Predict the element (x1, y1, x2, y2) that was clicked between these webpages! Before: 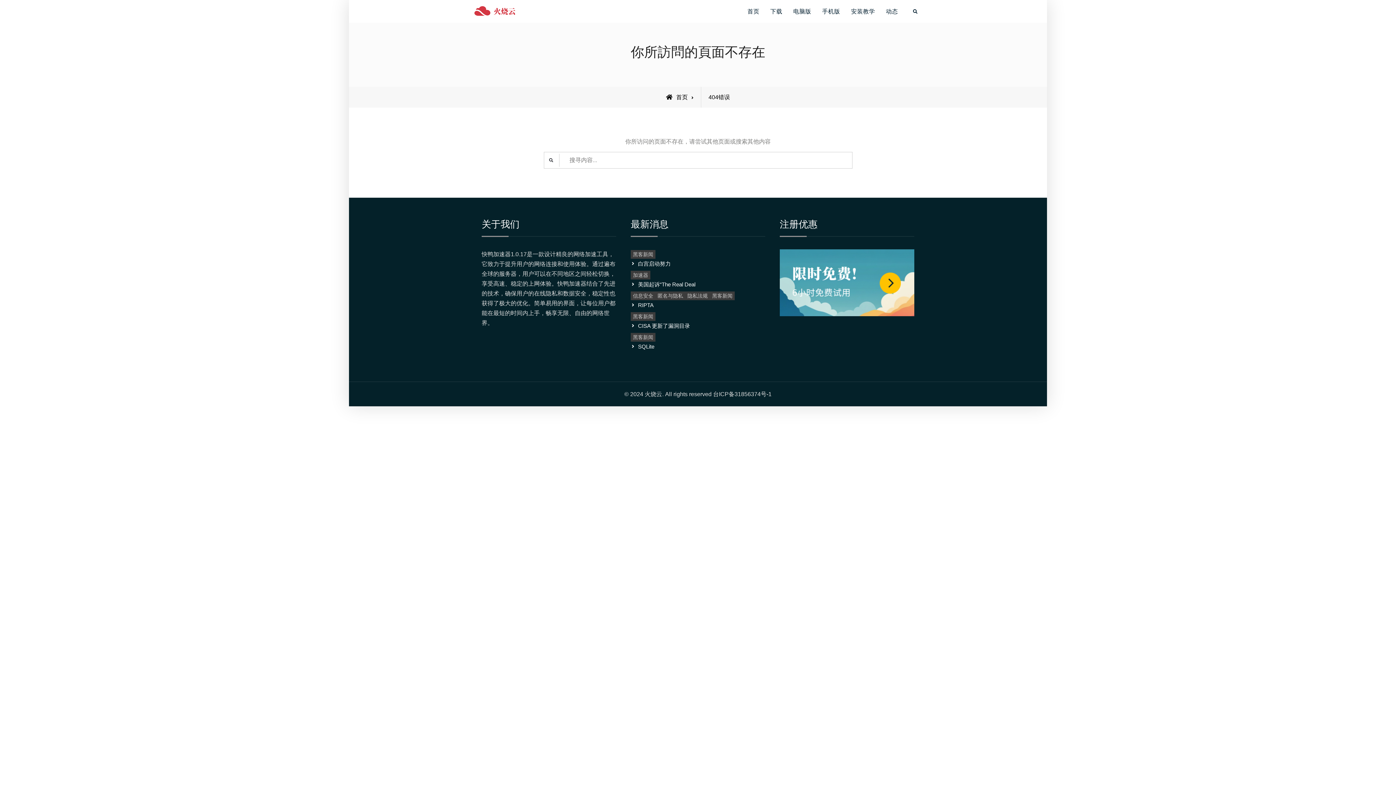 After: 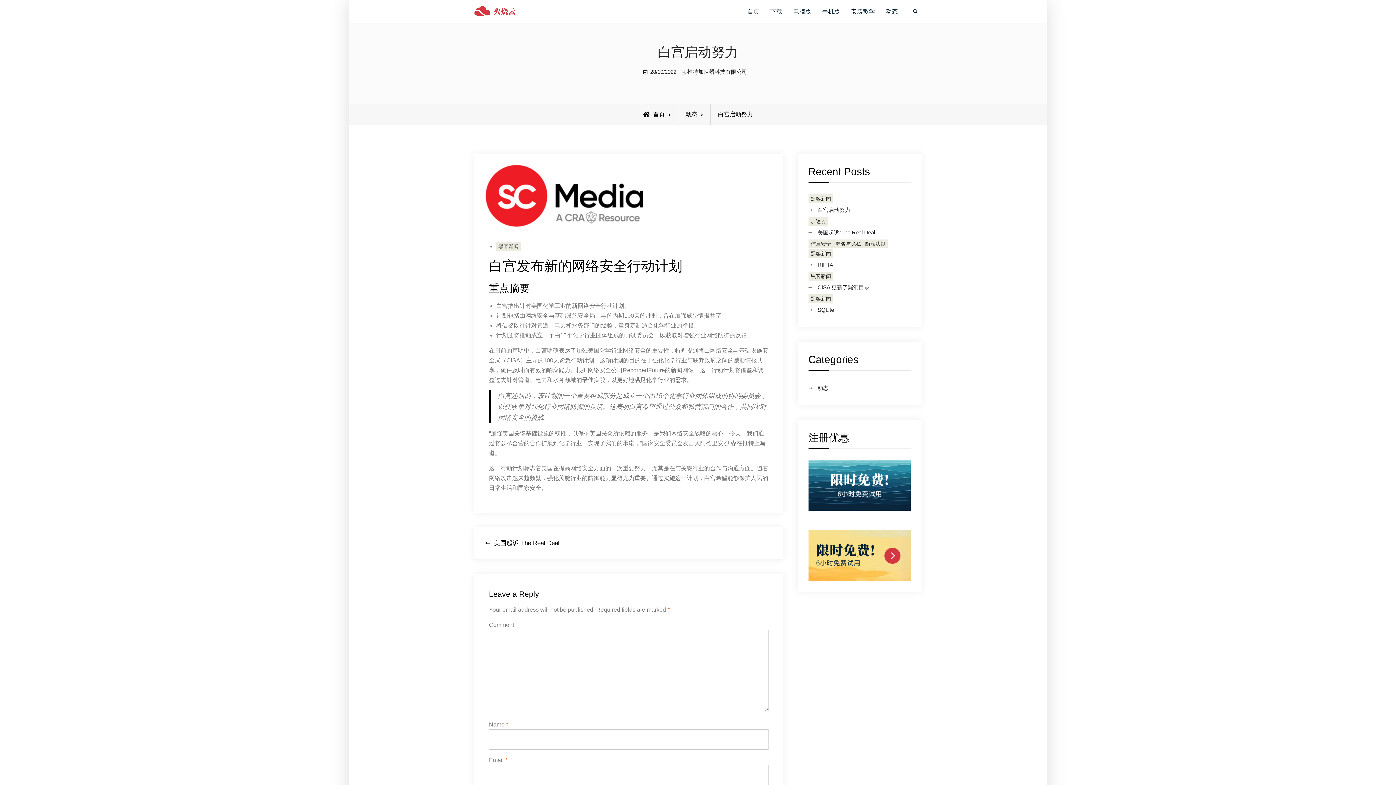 Action: bbox: (638, 260, 670, 266) label: 白宫启动努力